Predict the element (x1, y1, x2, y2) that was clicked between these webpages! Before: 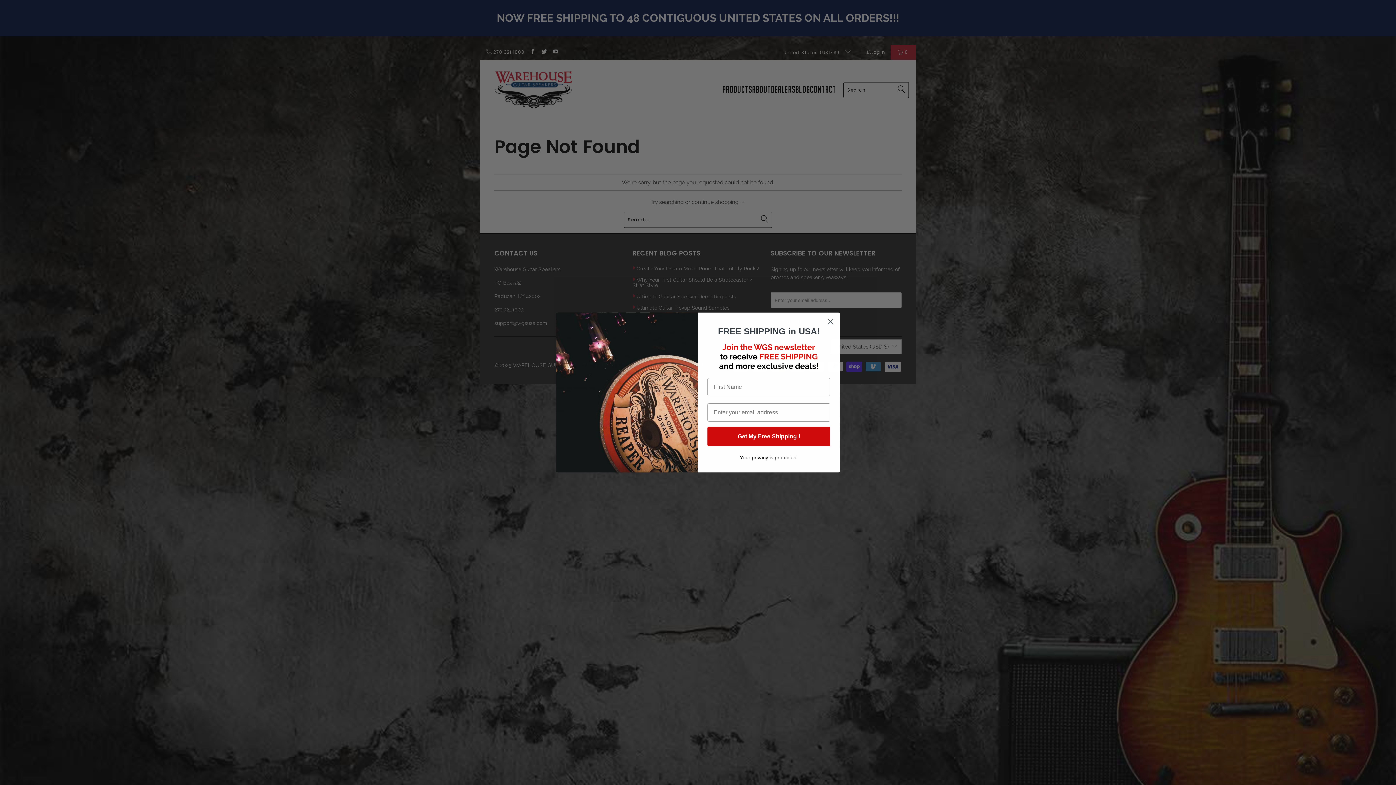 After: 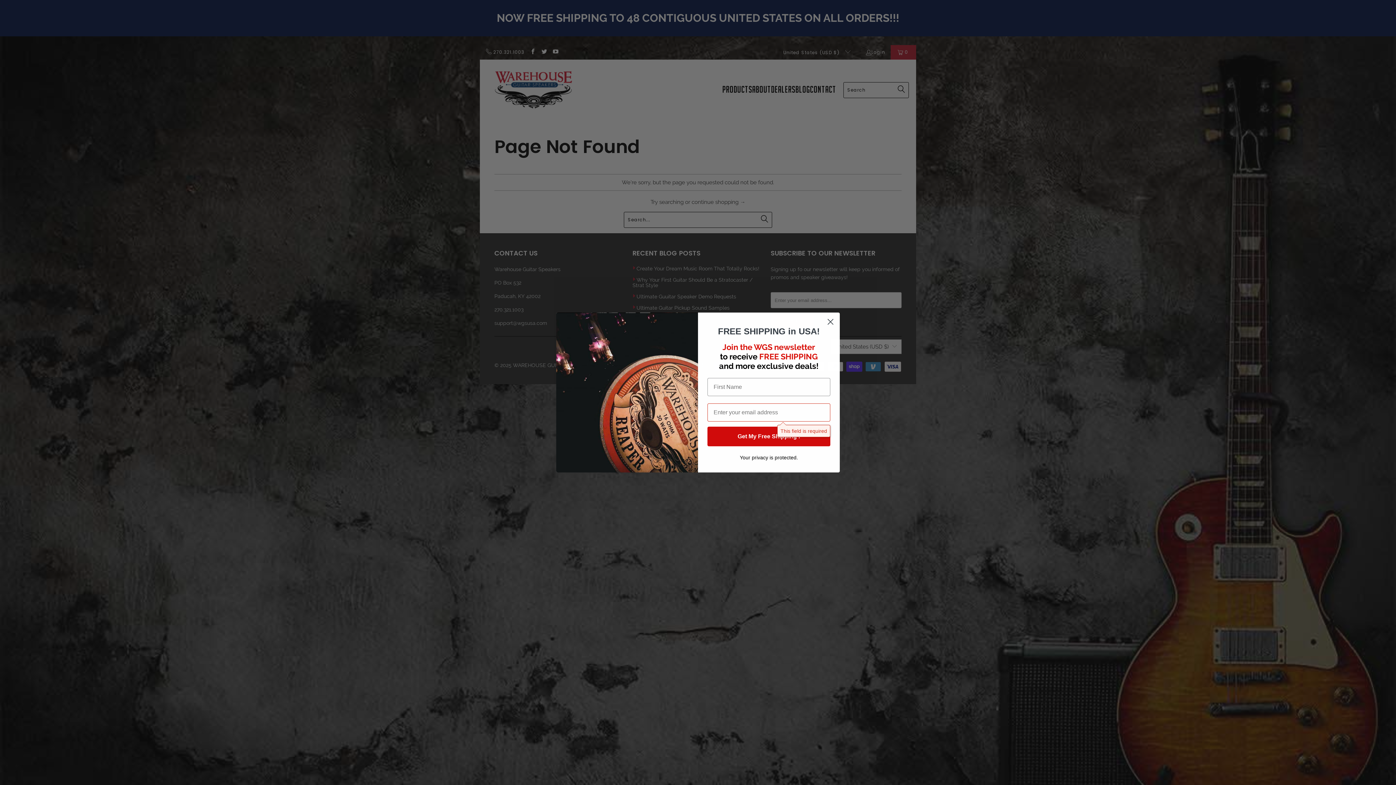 Action: bbox: (707, 426, 830, 446) label: Get My Free Shipping !